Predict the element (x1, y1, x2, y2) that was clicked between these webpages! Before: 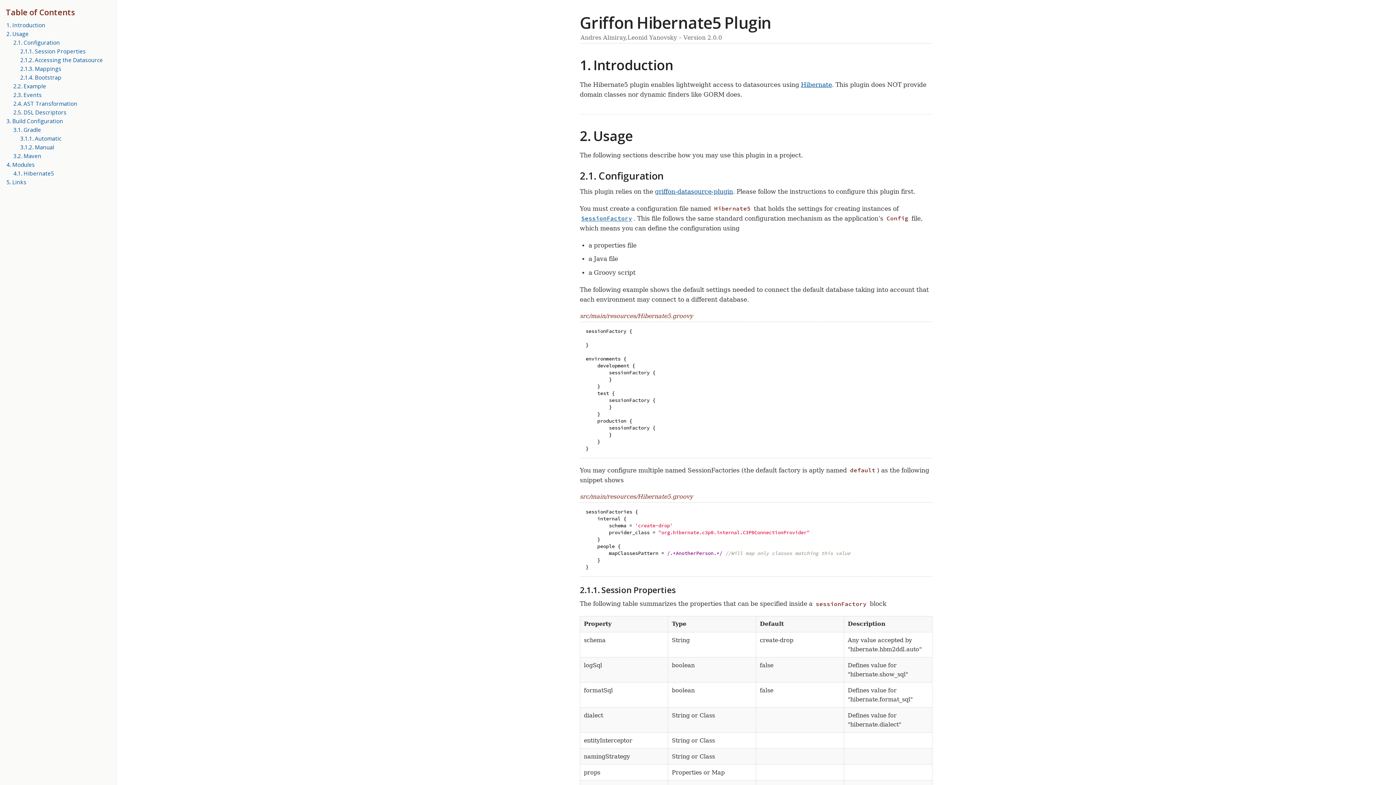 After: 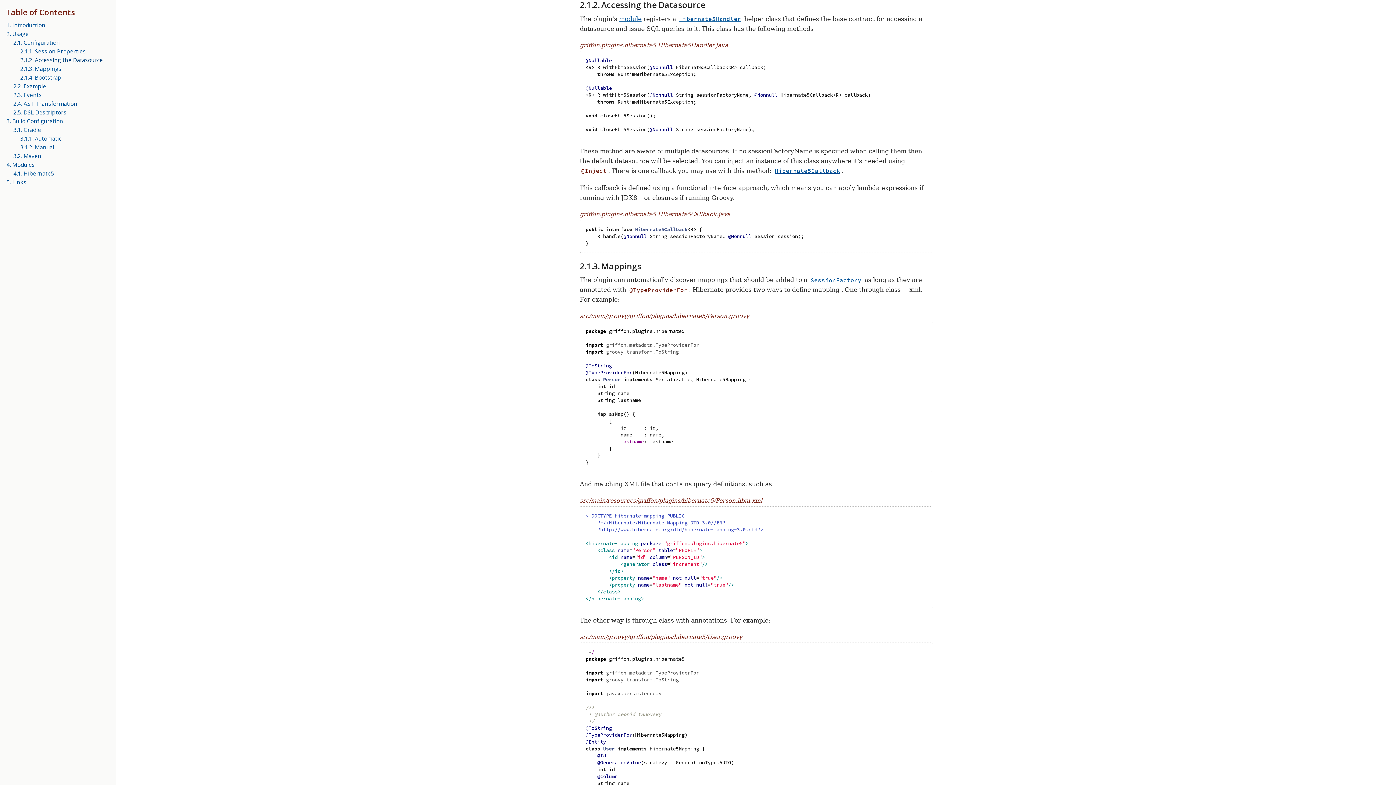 Action: bbox: (20, 56, 102, 63) label: 2.1.2. Accessing the Datasource